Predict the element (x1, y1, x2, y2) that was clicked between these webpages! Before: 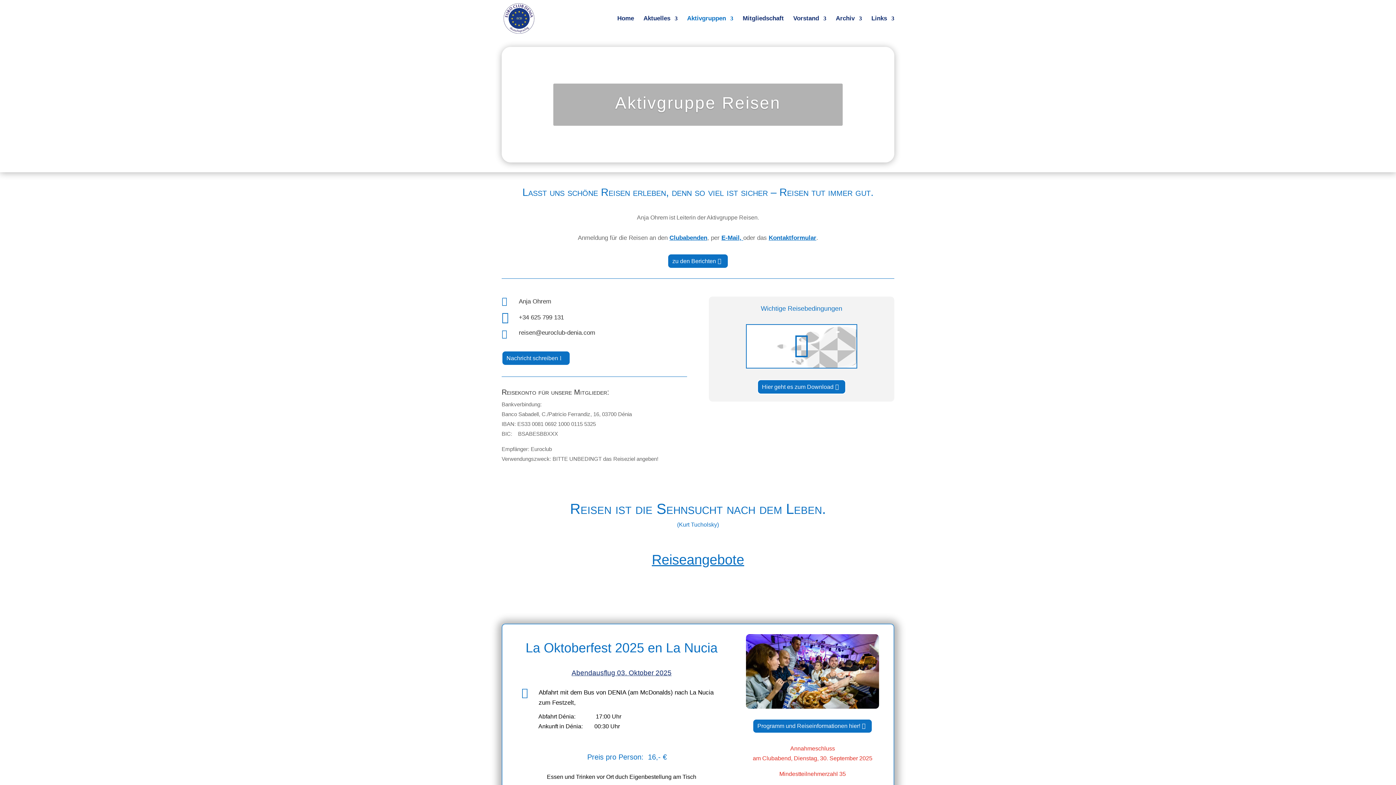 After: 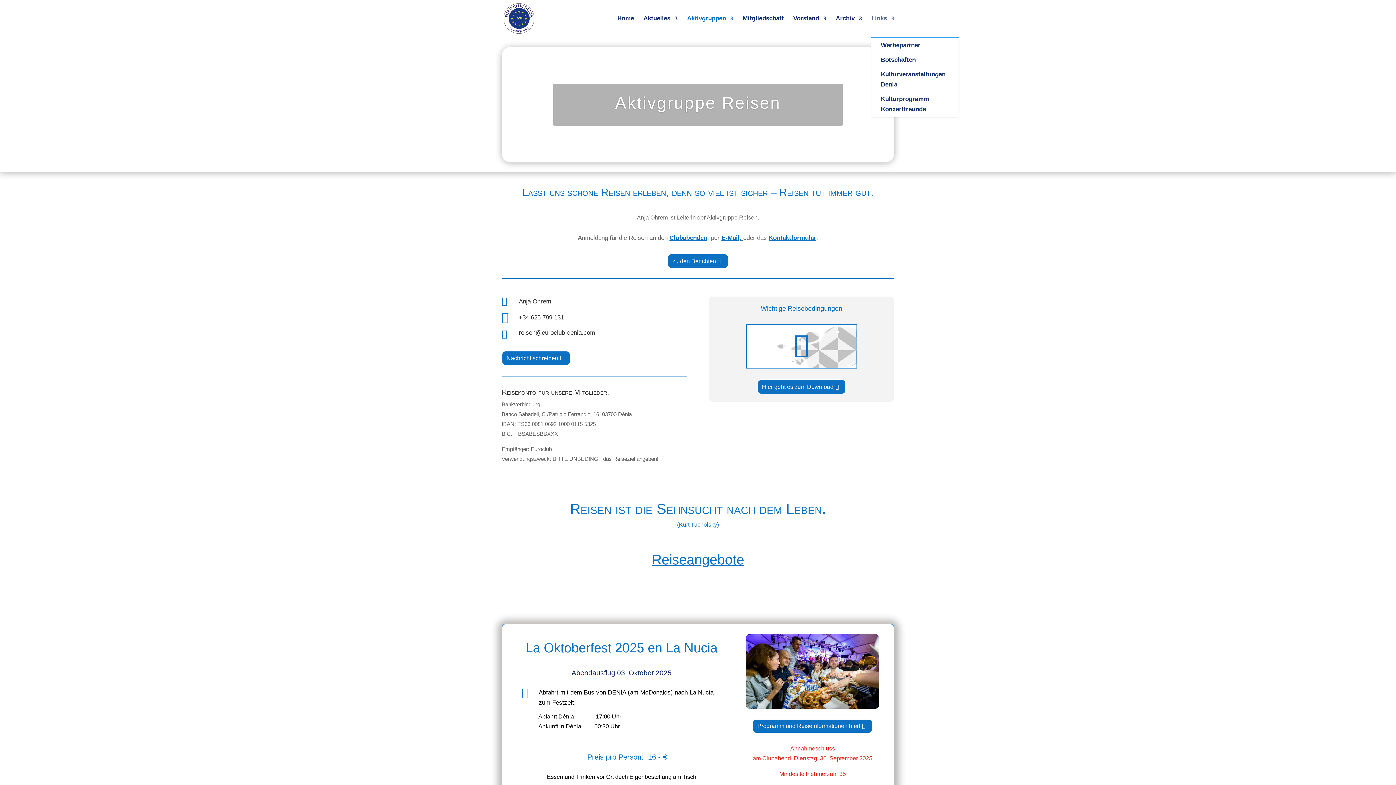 Action: label: Links bbox: (871, 16, 894, 37)